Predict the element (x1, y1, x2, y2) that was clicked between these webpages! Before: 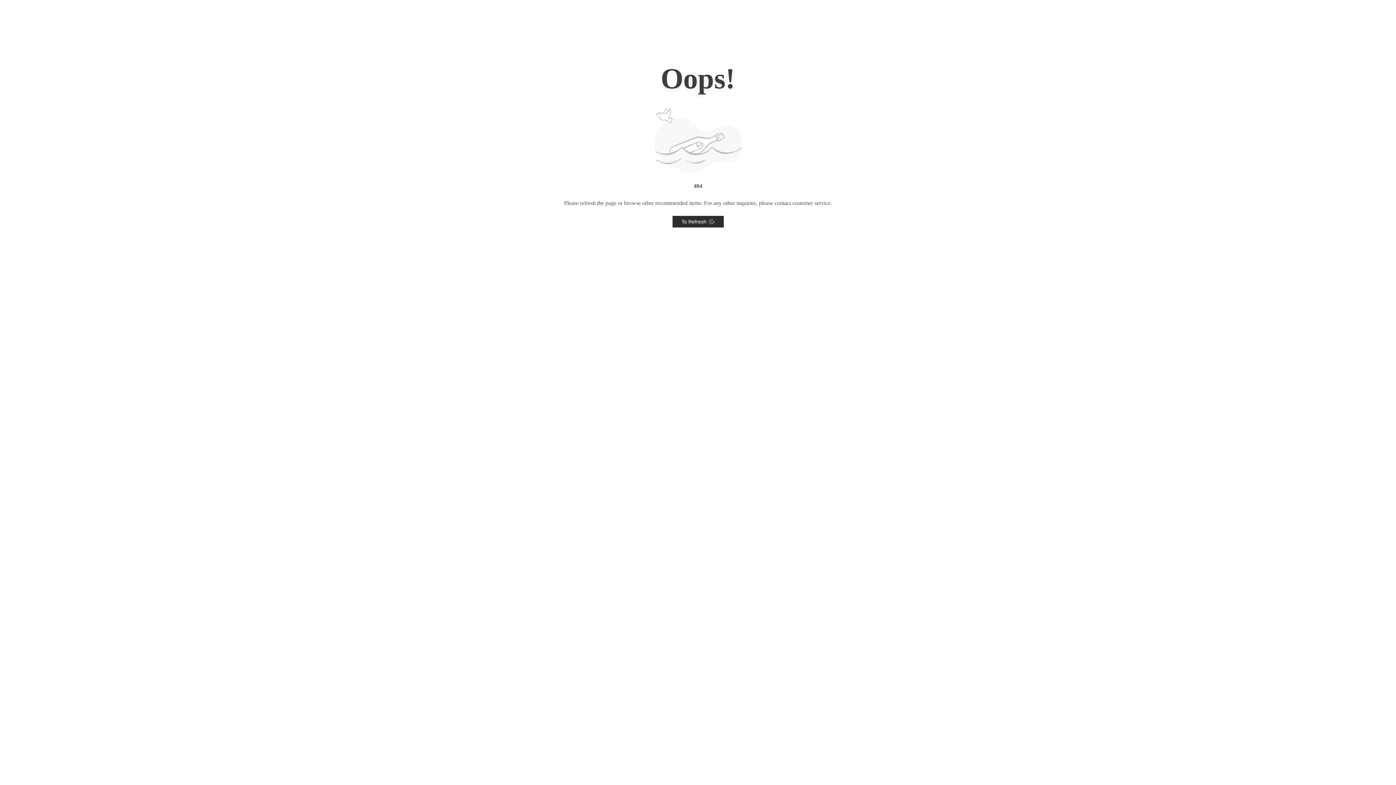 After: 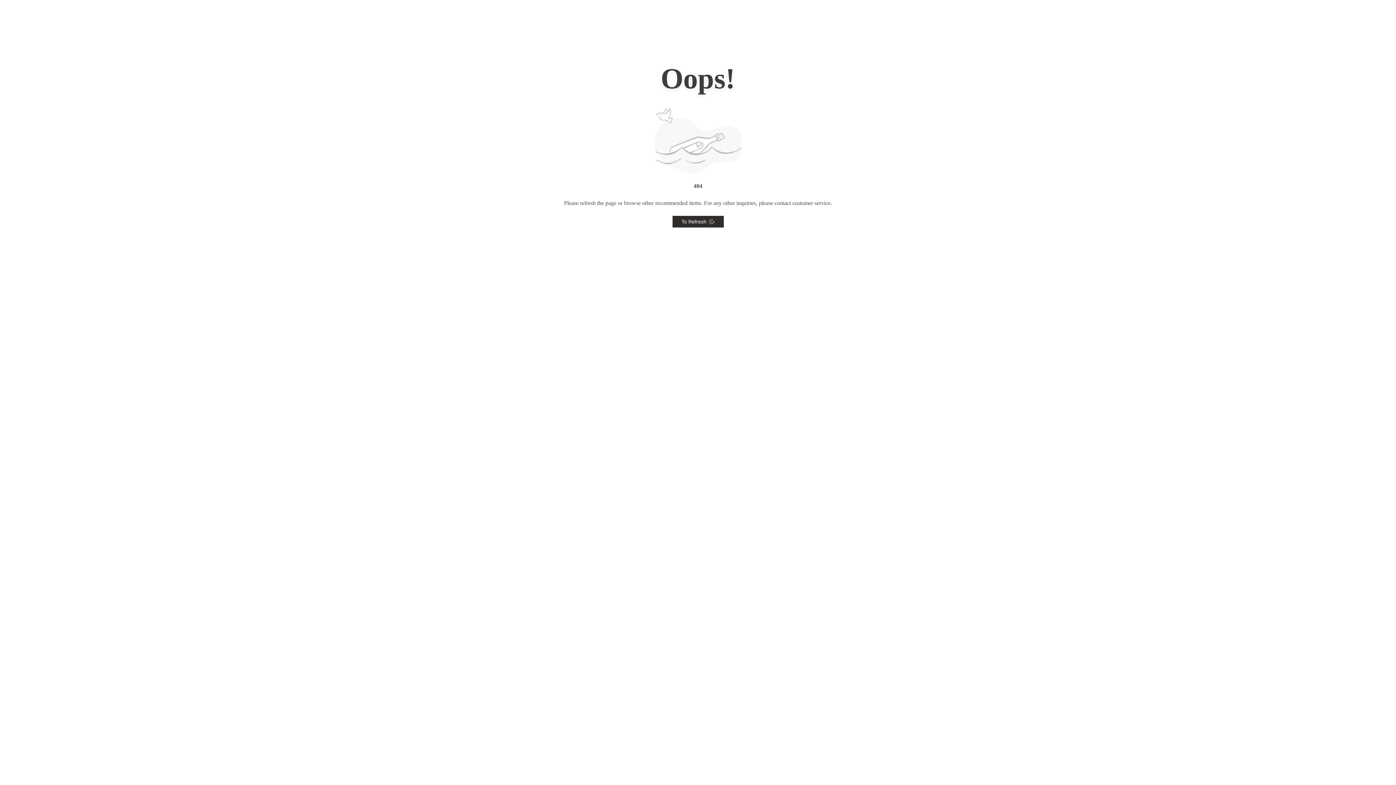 Action: label: To Refresh bbox: (672, 216, 723, 227)